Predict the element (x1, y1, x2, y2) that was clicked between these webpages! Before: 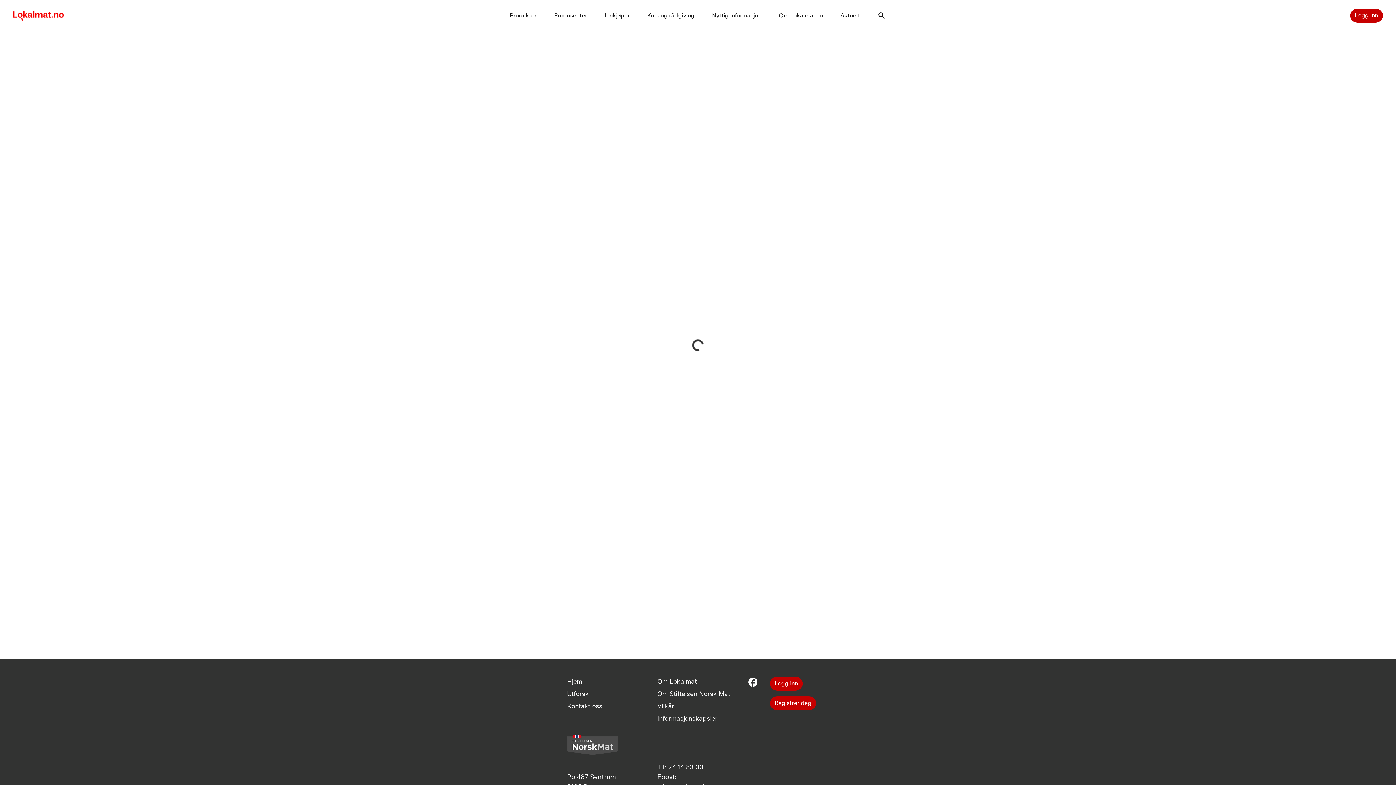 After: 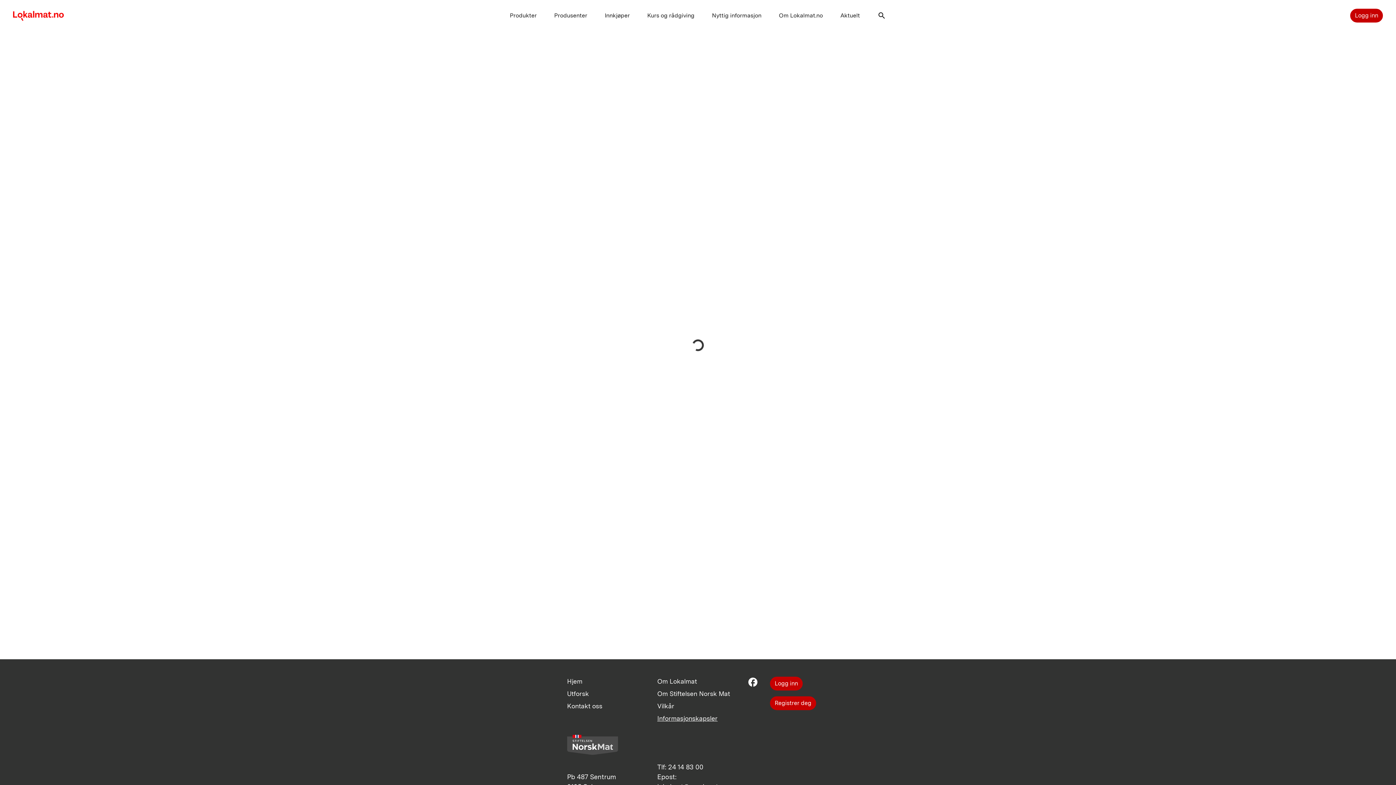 Action: bbox: (657, 714, 717, 722) label: Informasjonskapsler